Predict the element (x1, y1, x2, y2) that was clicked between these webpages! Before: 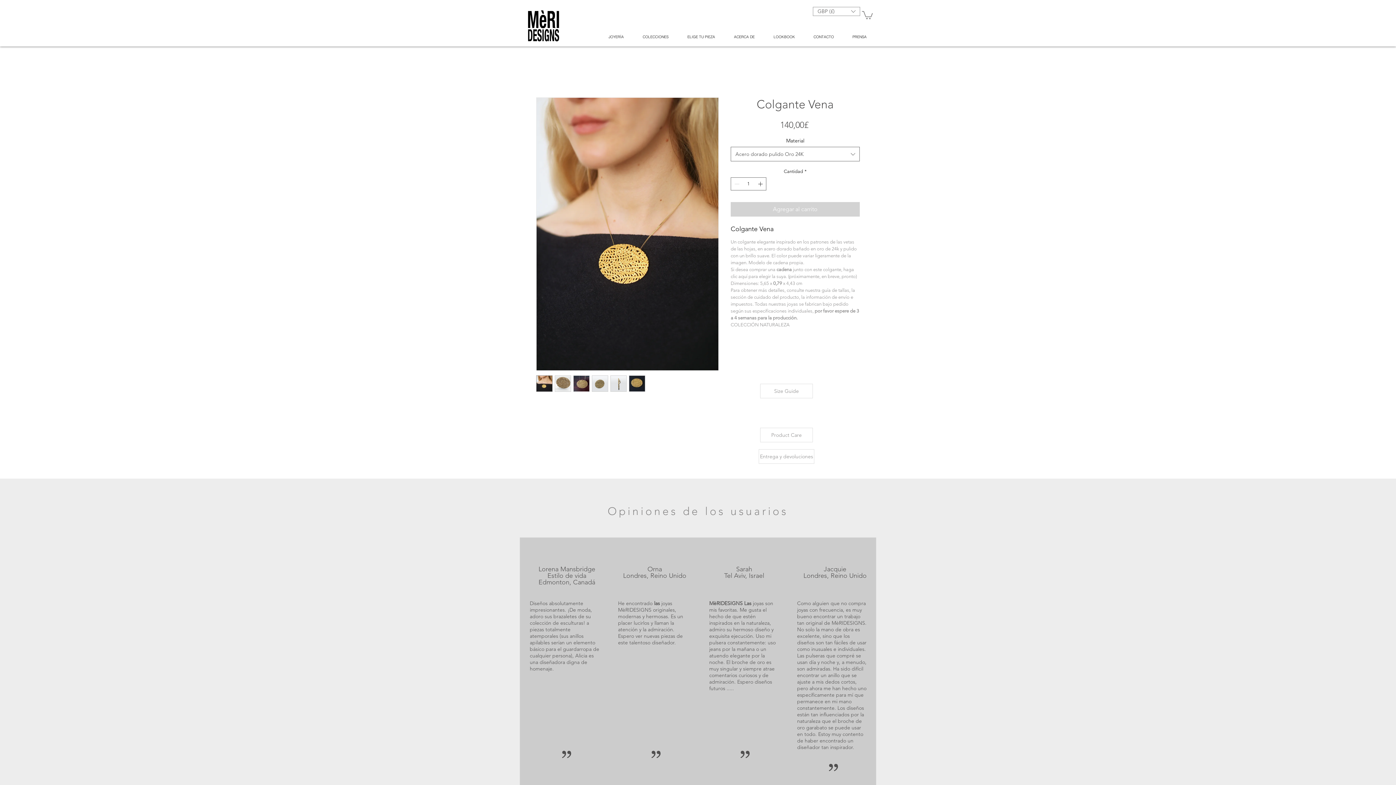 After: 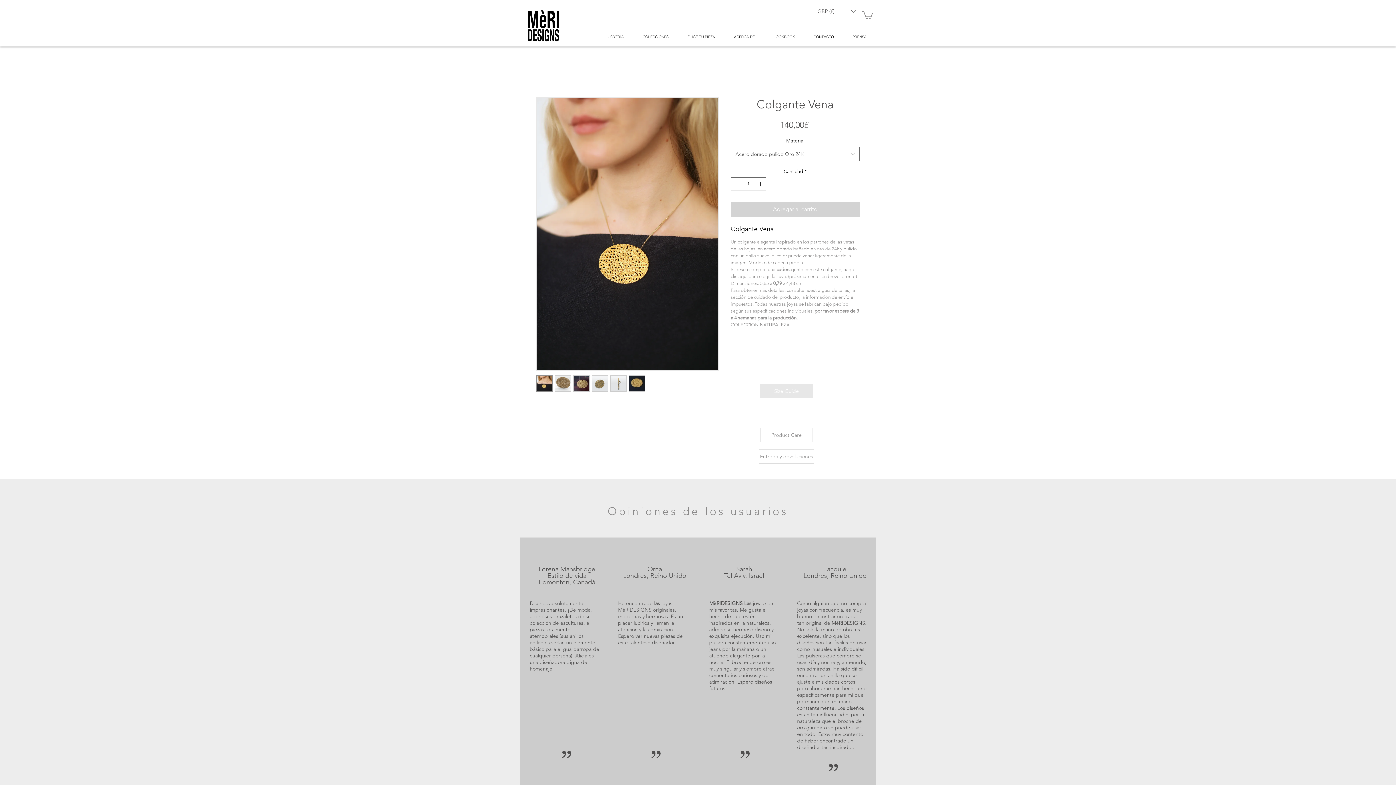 Action: bbox: (760, 384, 813, 398) label: Size Guide